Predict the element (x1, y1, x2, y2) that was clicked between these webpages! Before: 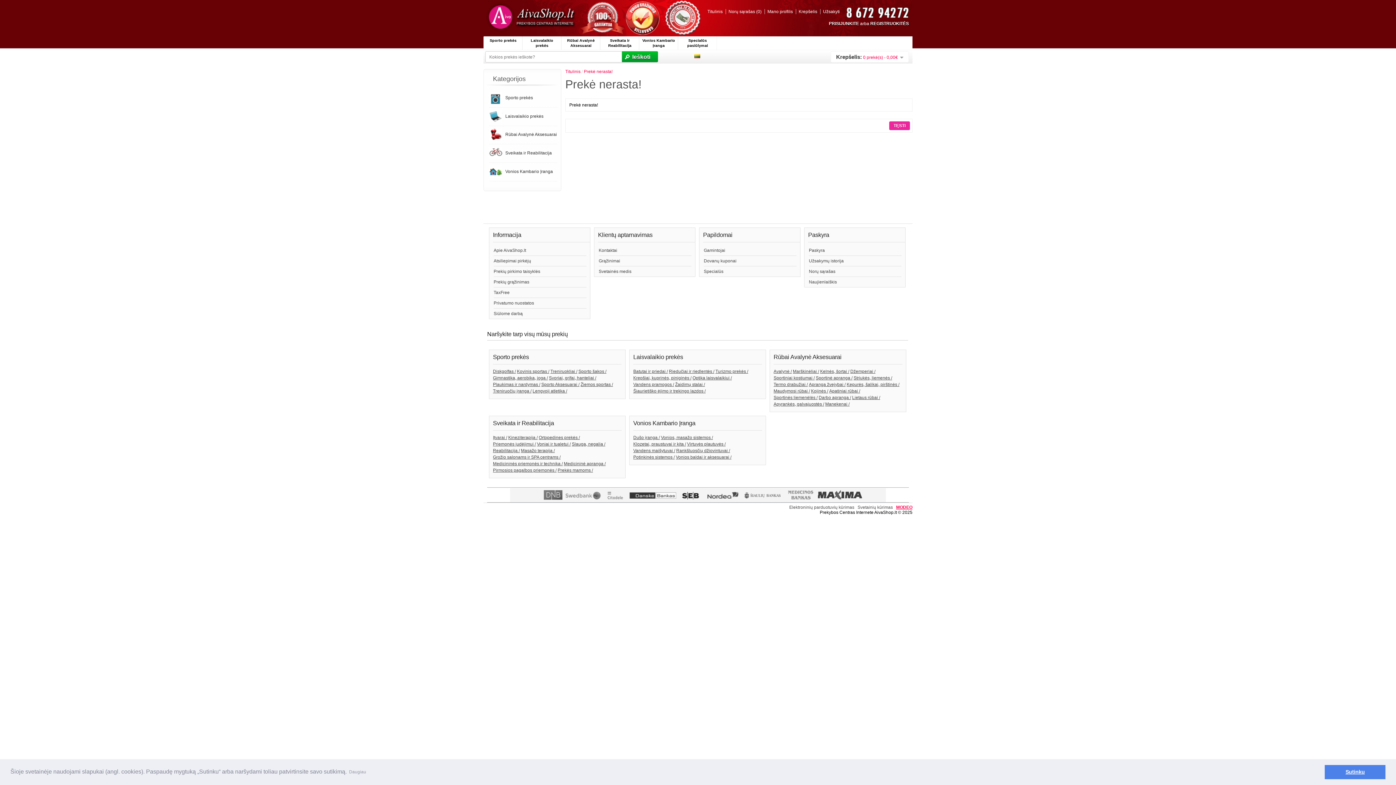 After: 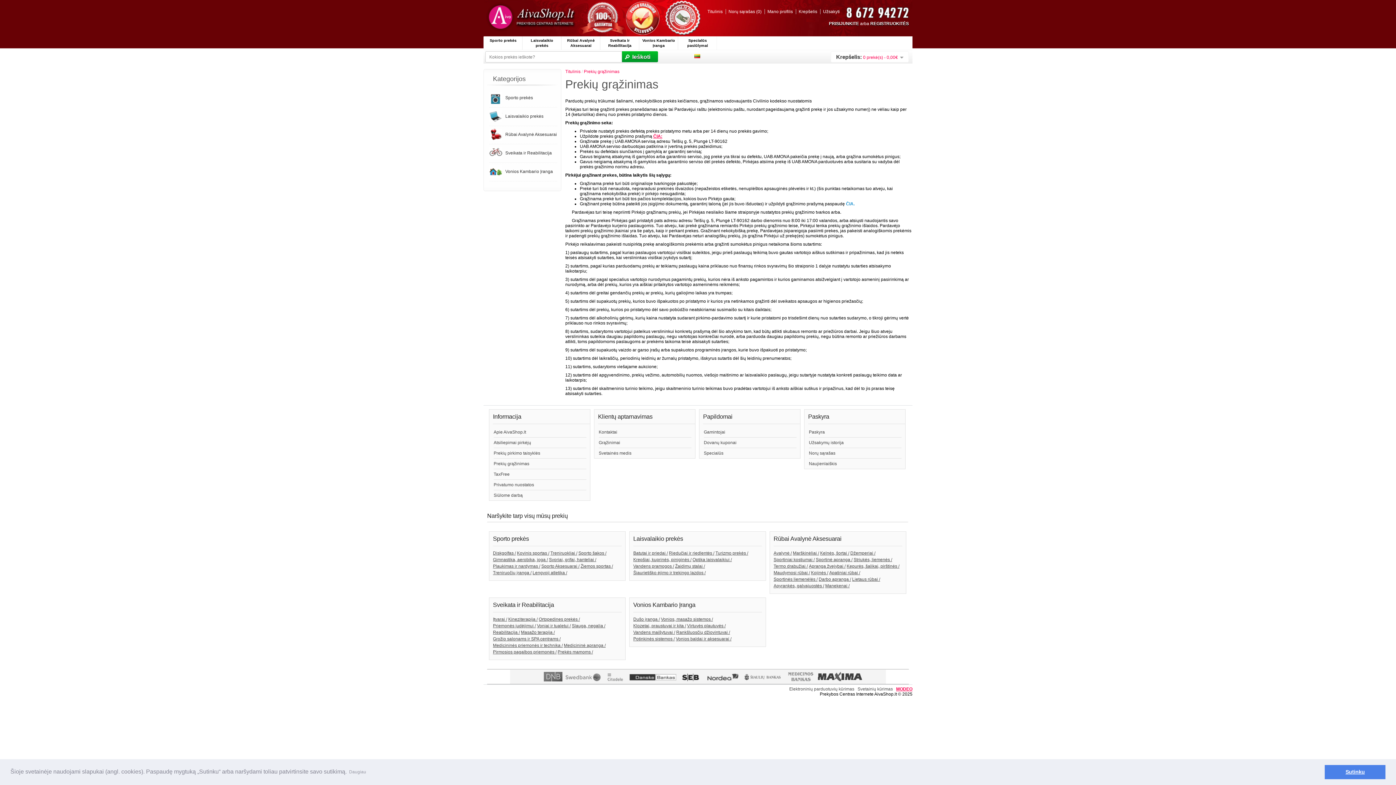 Action: bbox: (493, 277, 586, 287) label: Prekių grąžinimas